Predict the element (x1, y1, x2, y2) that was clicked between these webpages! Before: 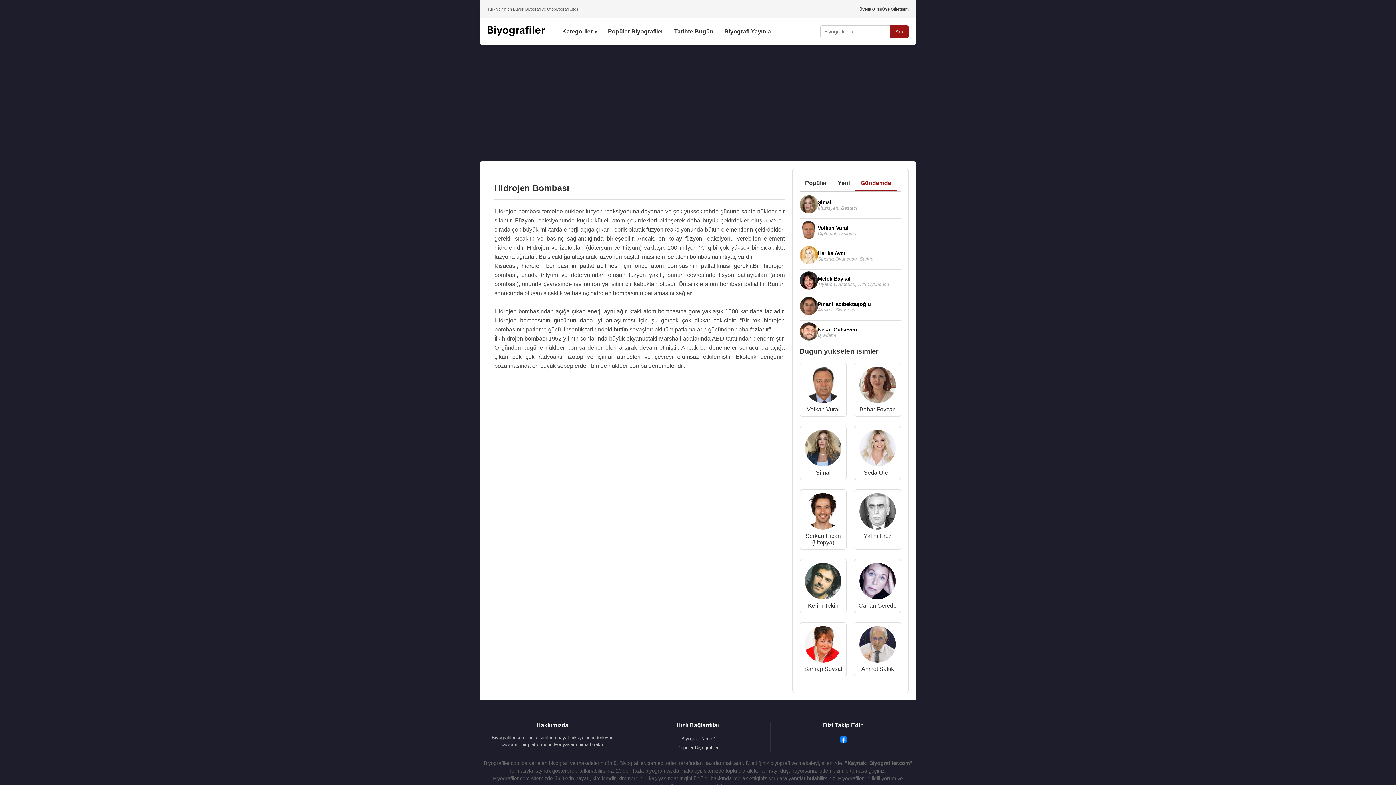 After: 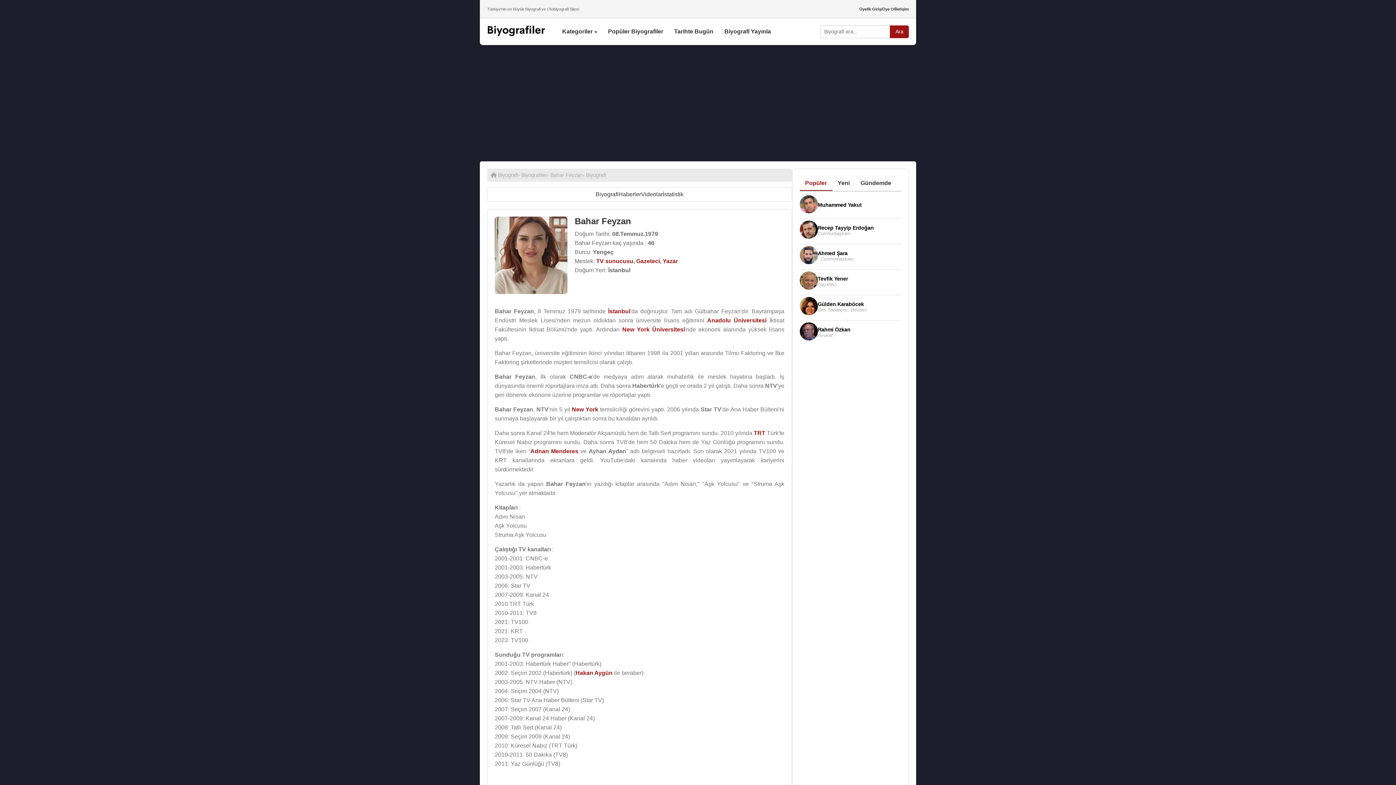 Action: bbox: (859, 406, 896, 413) label: Bahar Feyzan